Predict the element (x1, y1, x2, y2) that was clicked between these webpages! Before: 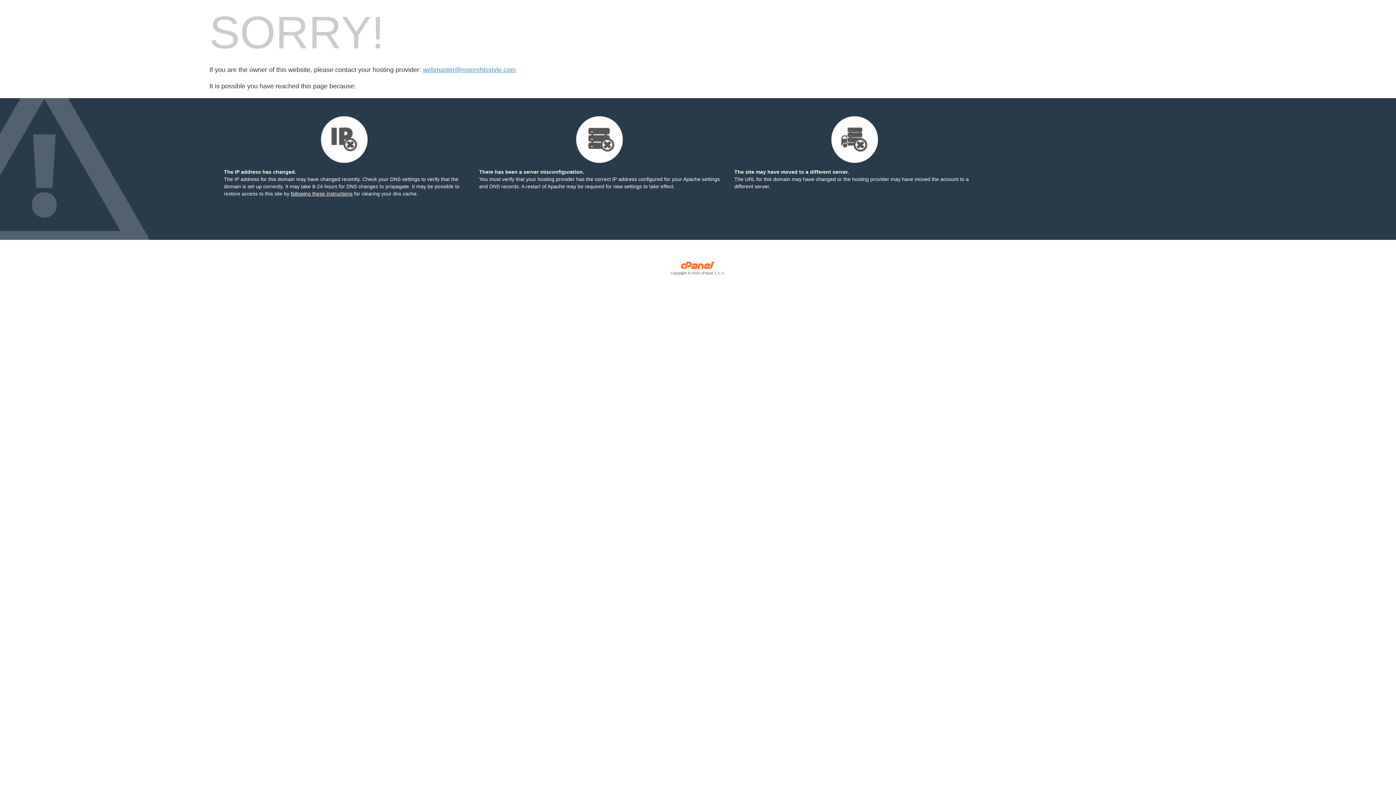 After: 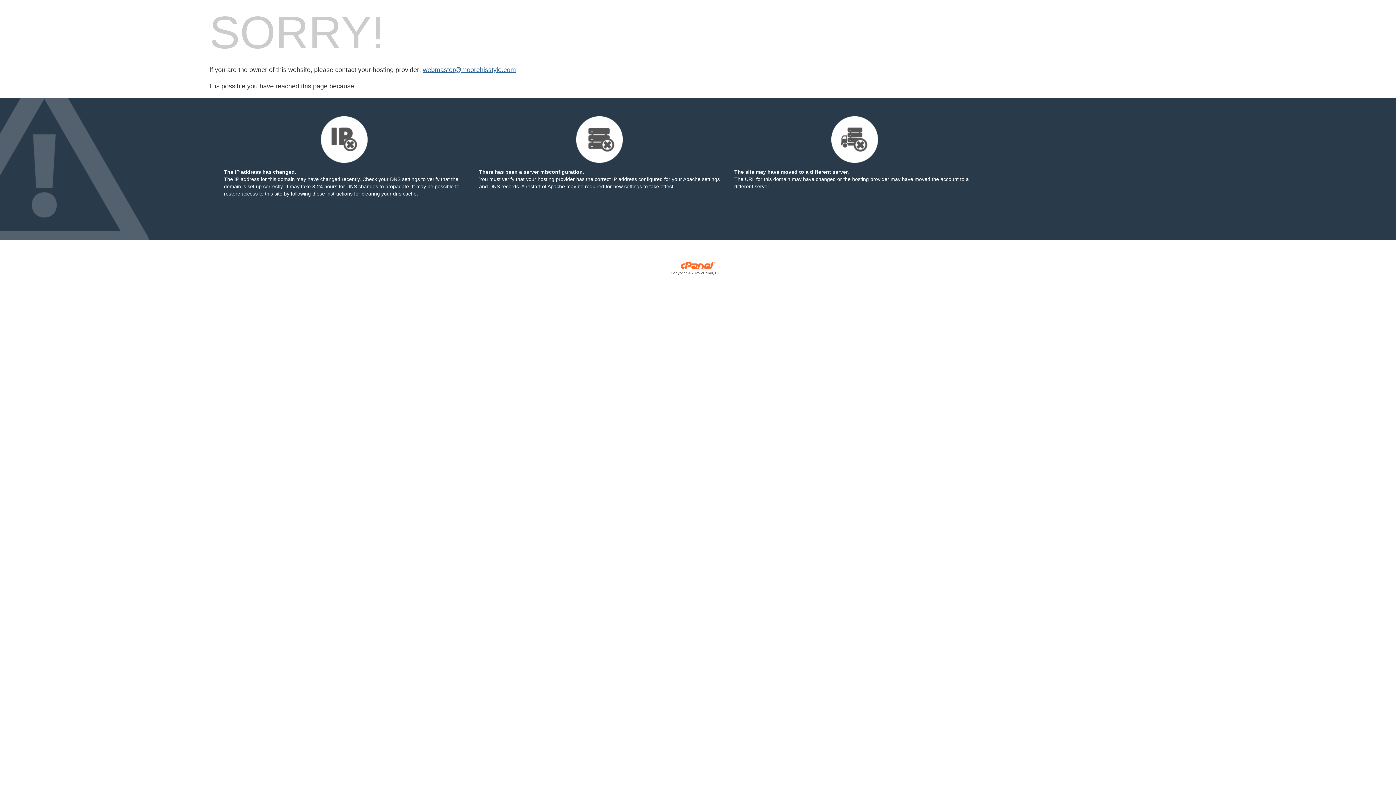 Action: bbox: (422, 66, 516, 73) label: webmaster@moorehisstyle.com